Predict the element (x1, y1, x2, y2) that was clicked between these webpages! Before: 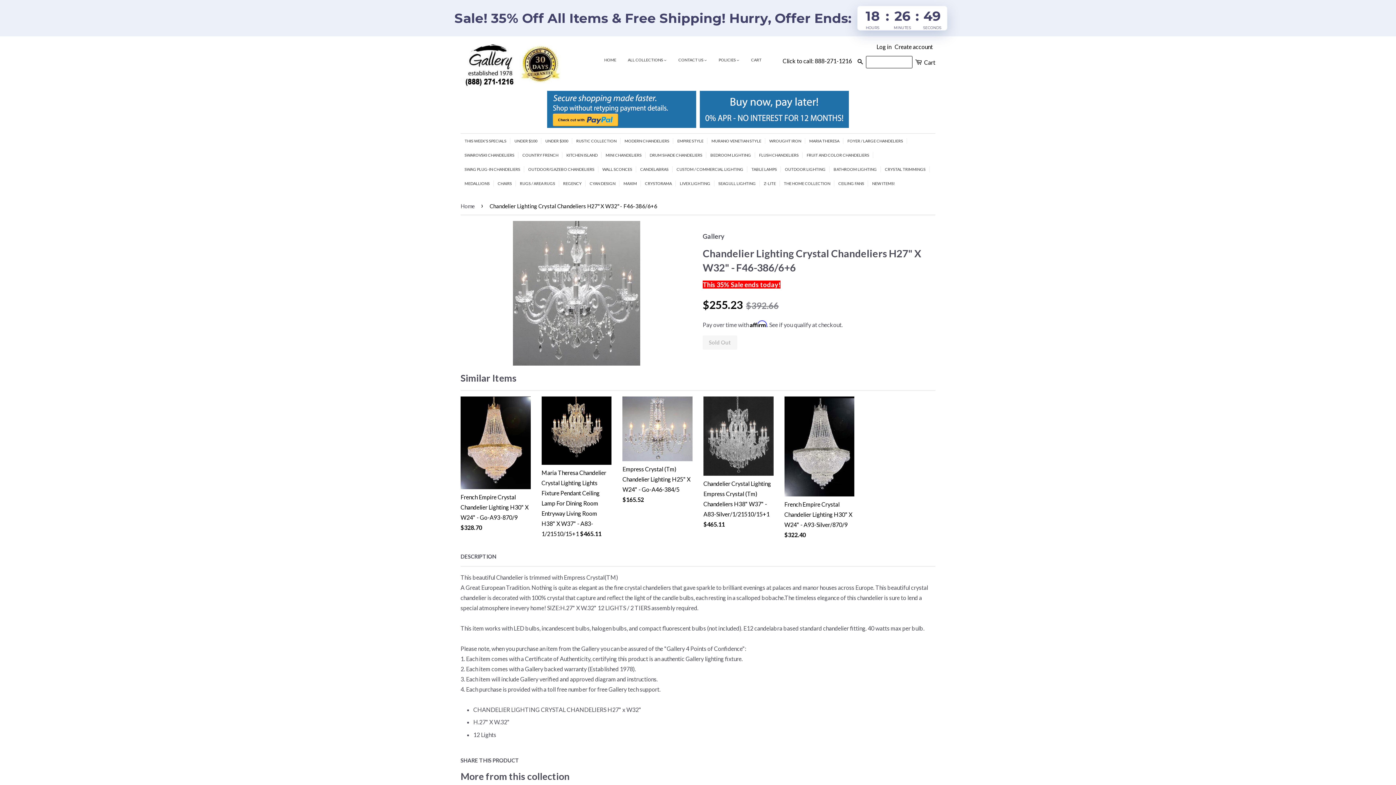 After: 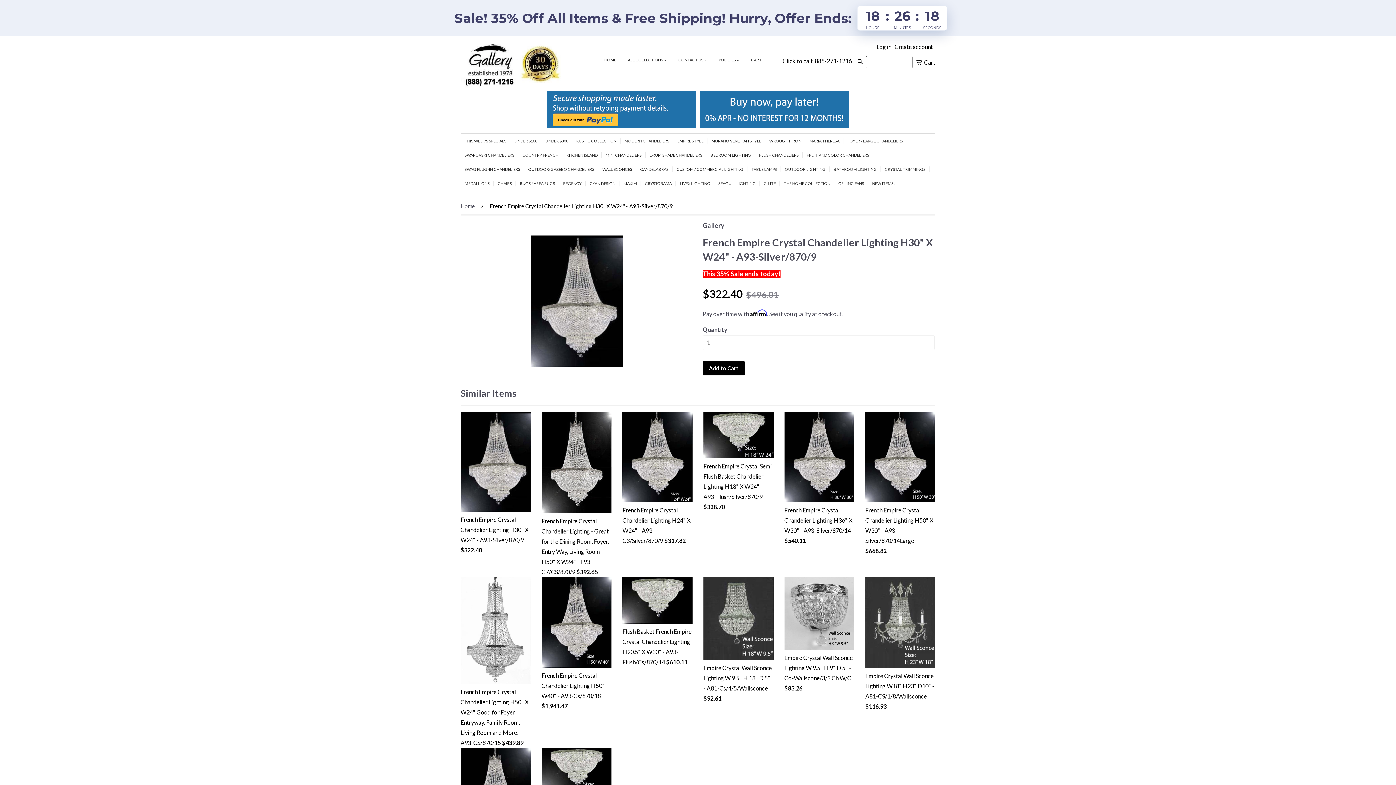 Action: bbox: (784, 490, 854, 497)